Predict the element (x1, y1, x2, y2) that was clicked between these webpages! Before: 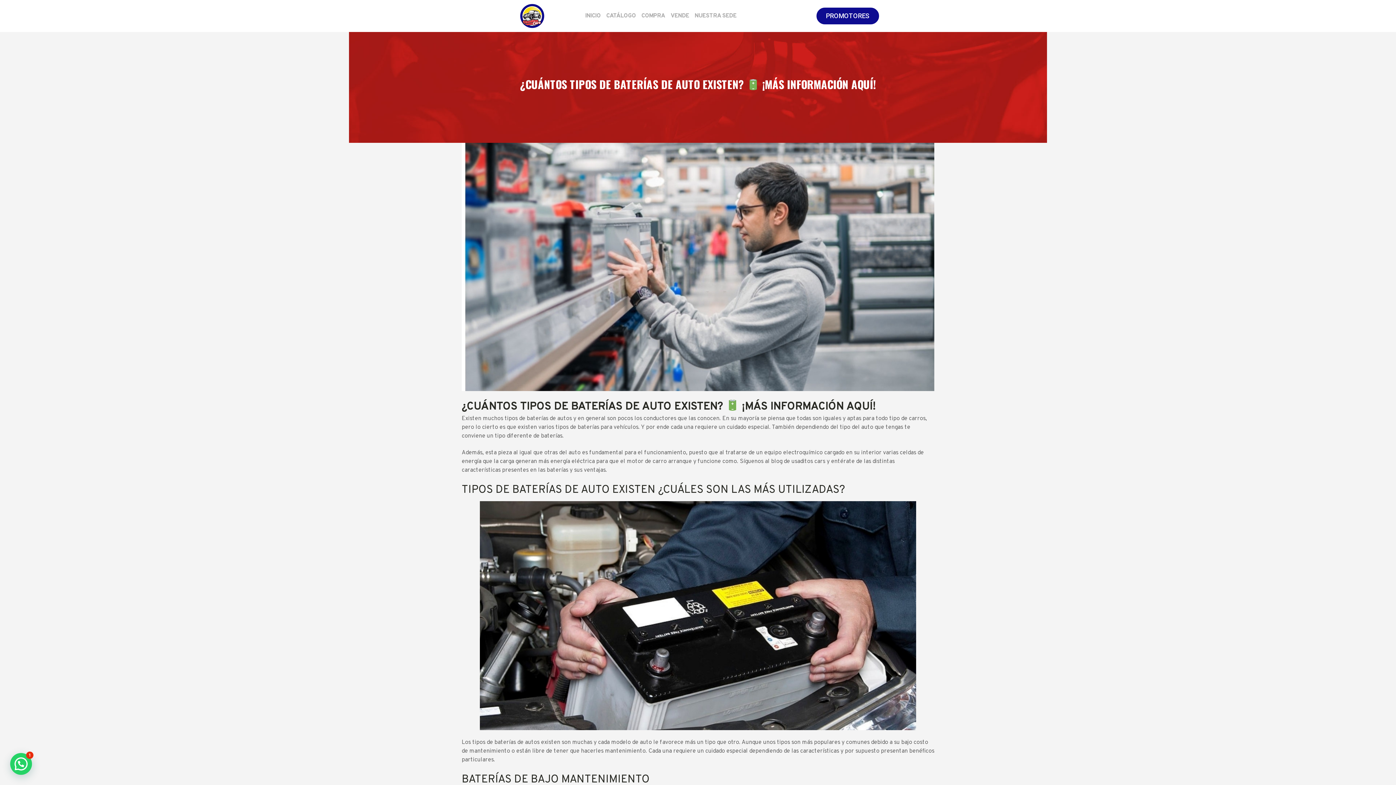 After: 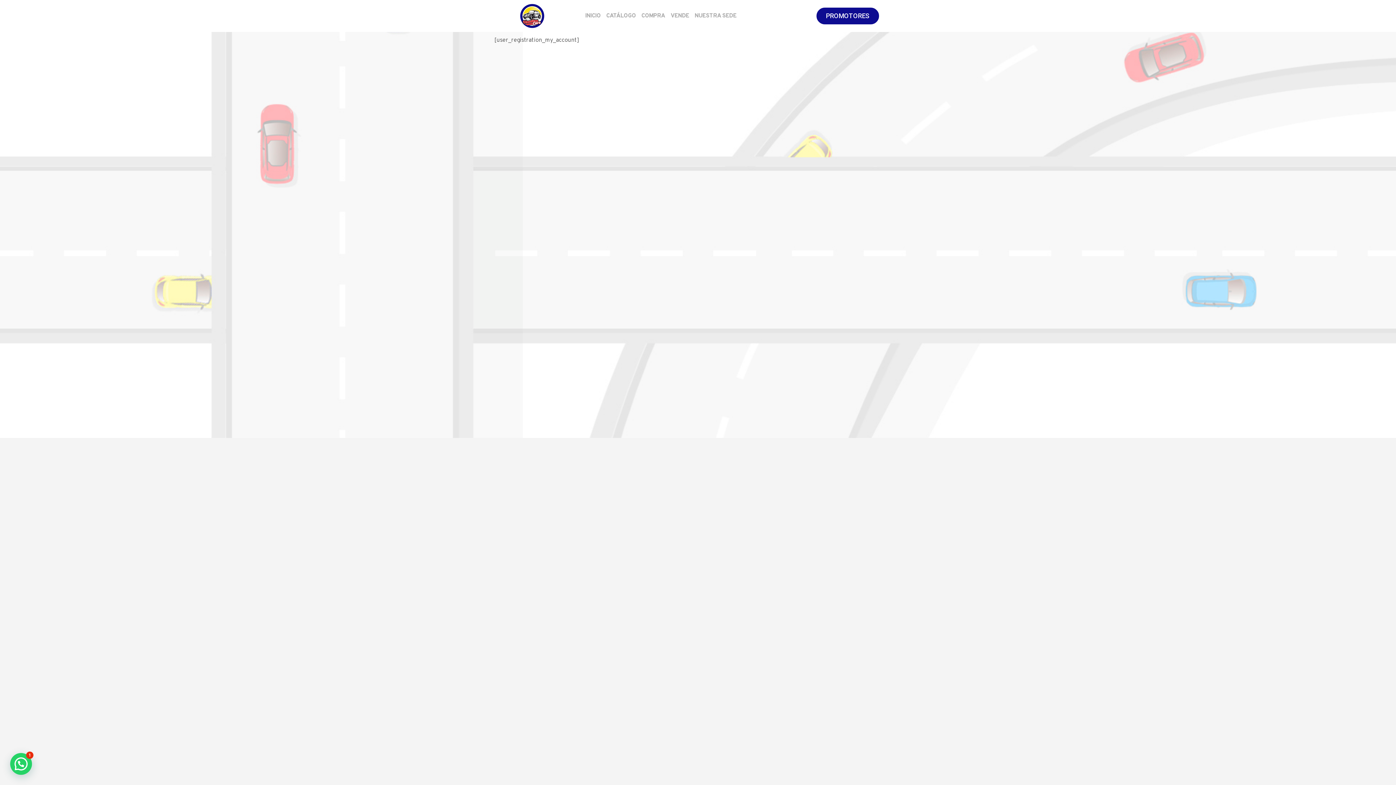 Action: label: PROMOTORES bbox: (816, 7, 879, 24)